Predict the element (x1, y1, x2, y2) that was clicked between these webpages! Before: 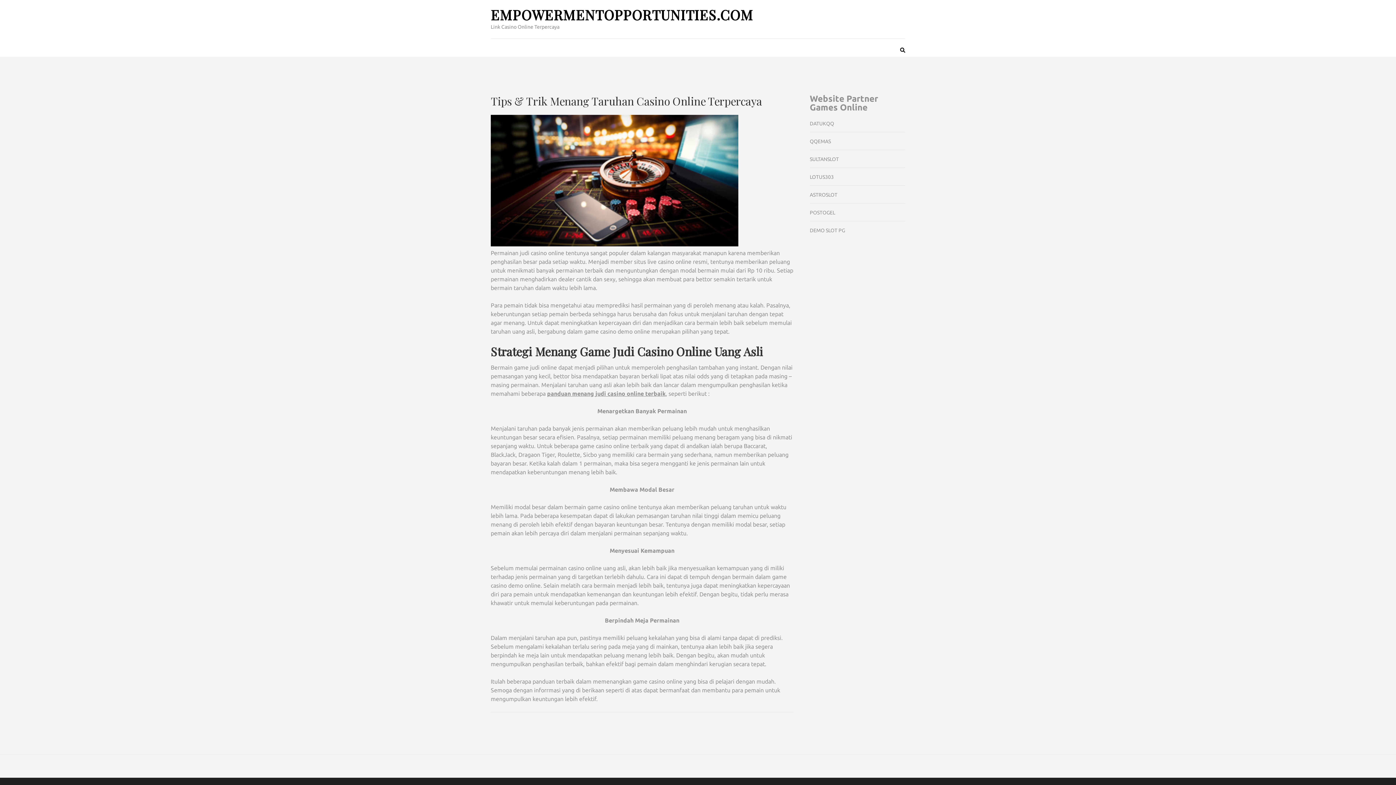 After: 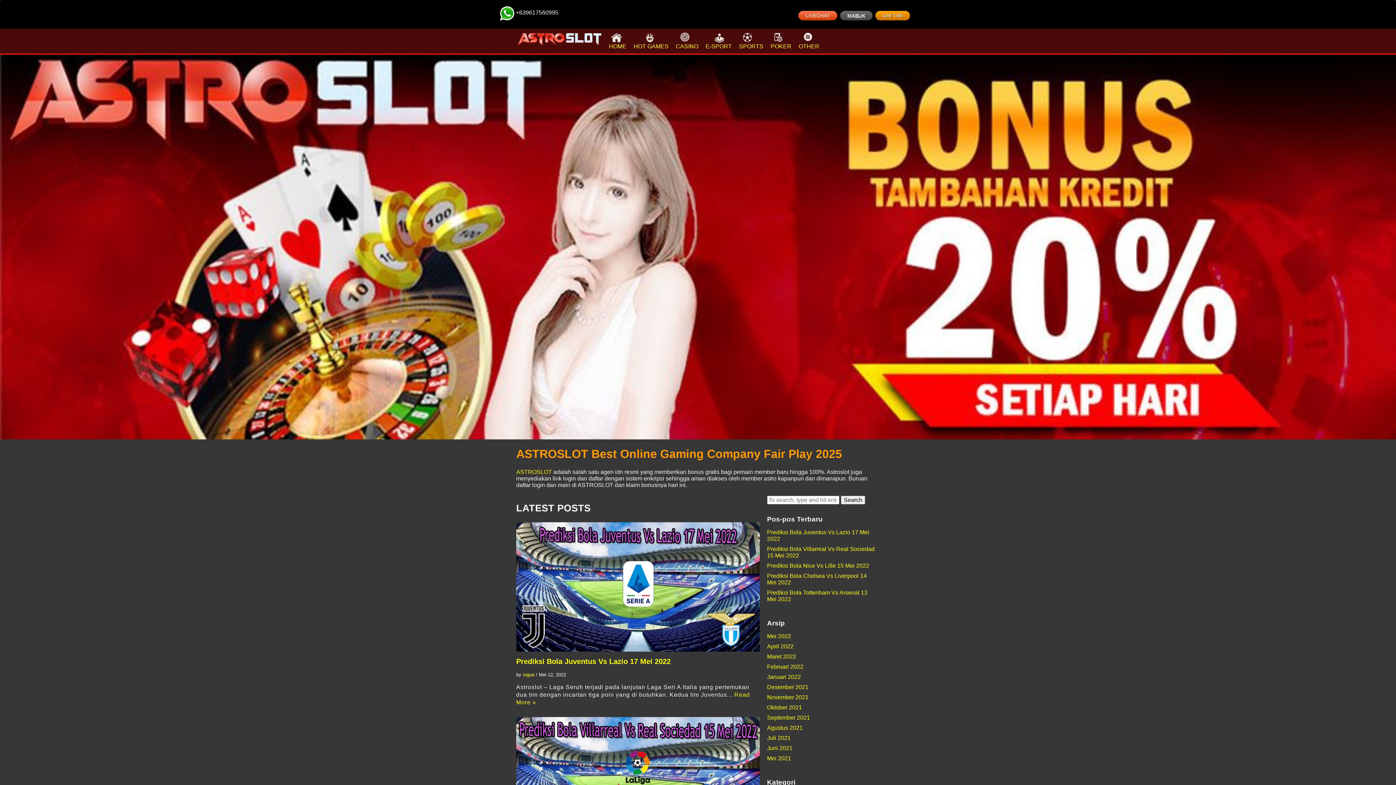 Action: bbox: (810, 191, 837, 197) label: ASTROSLOT